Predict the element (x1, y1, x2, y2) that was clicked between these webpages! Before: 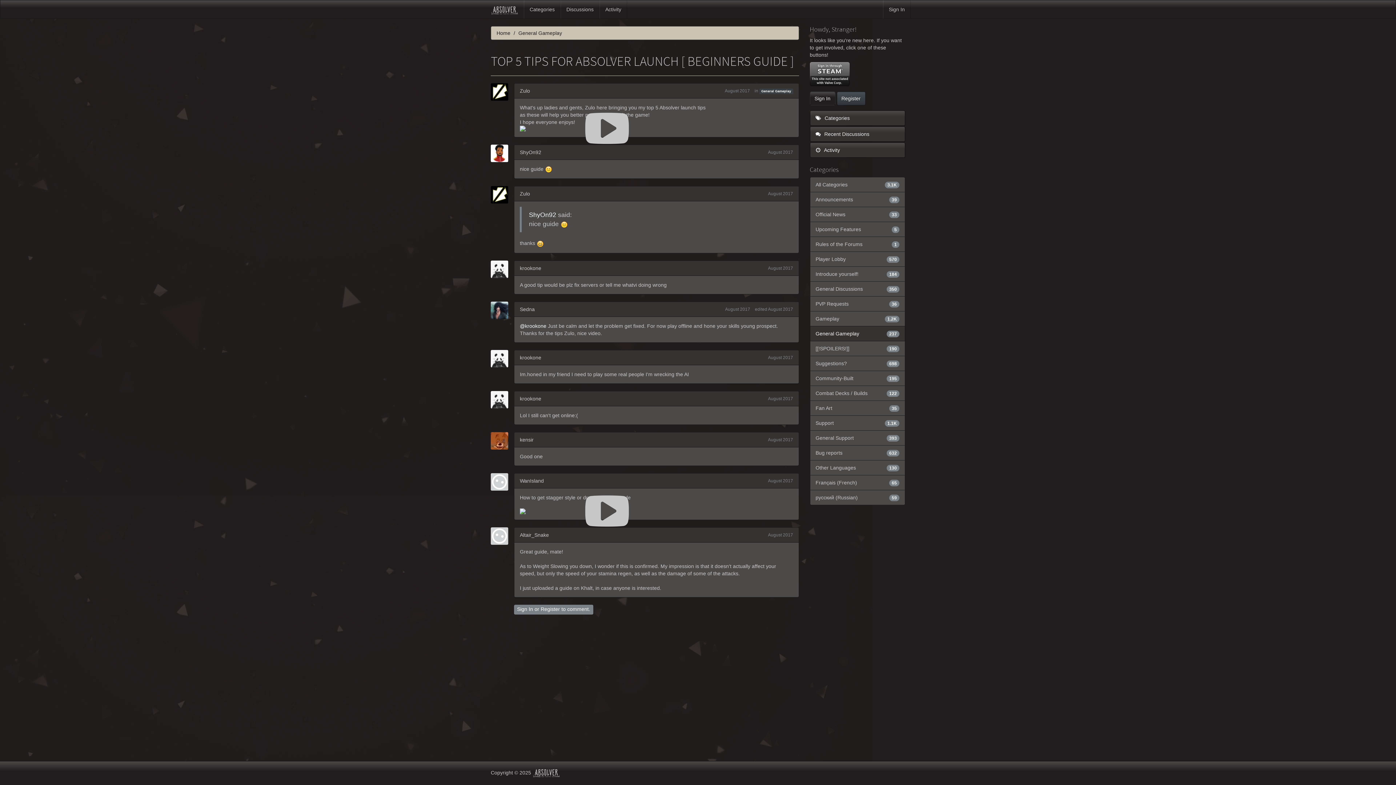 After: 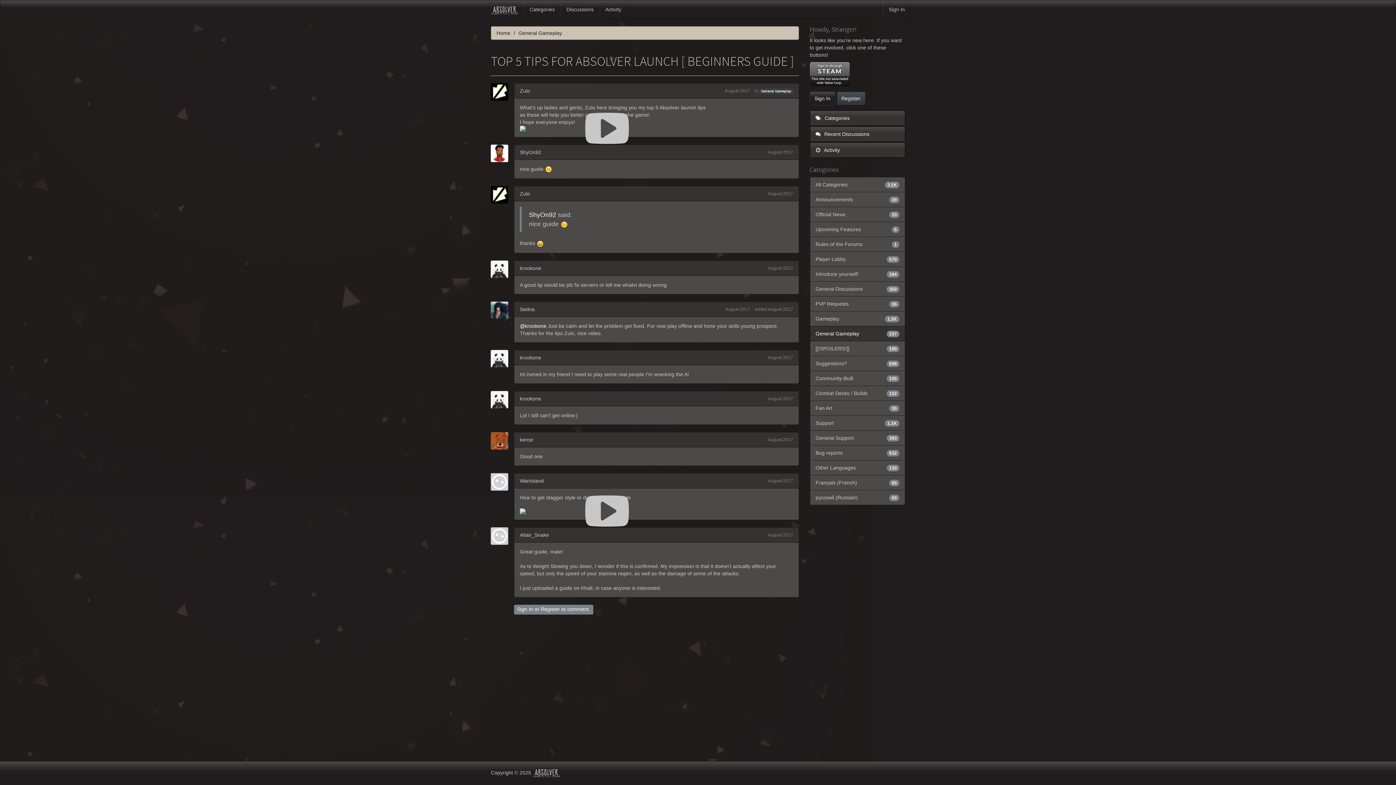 Action: bbox: (768, 149, 793, 154) label: August 2017